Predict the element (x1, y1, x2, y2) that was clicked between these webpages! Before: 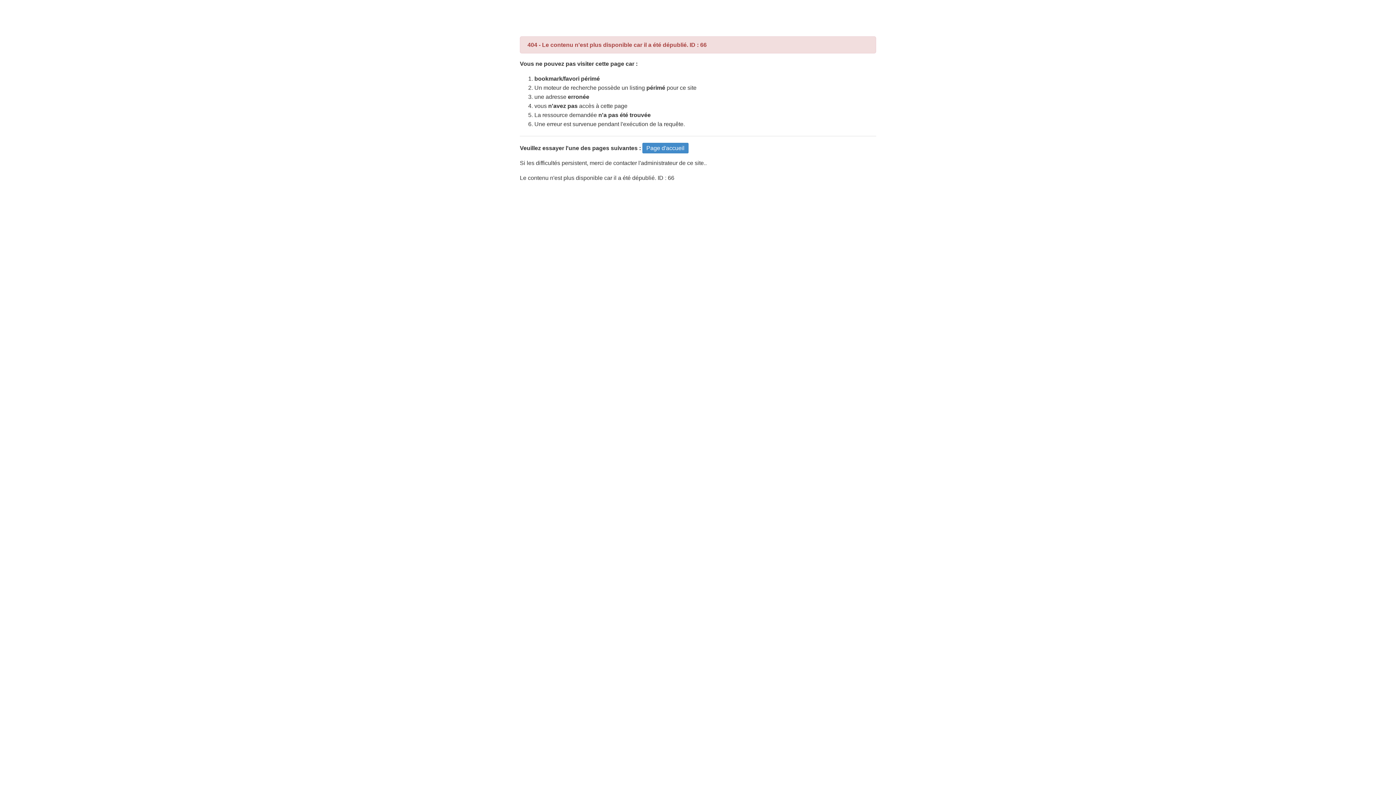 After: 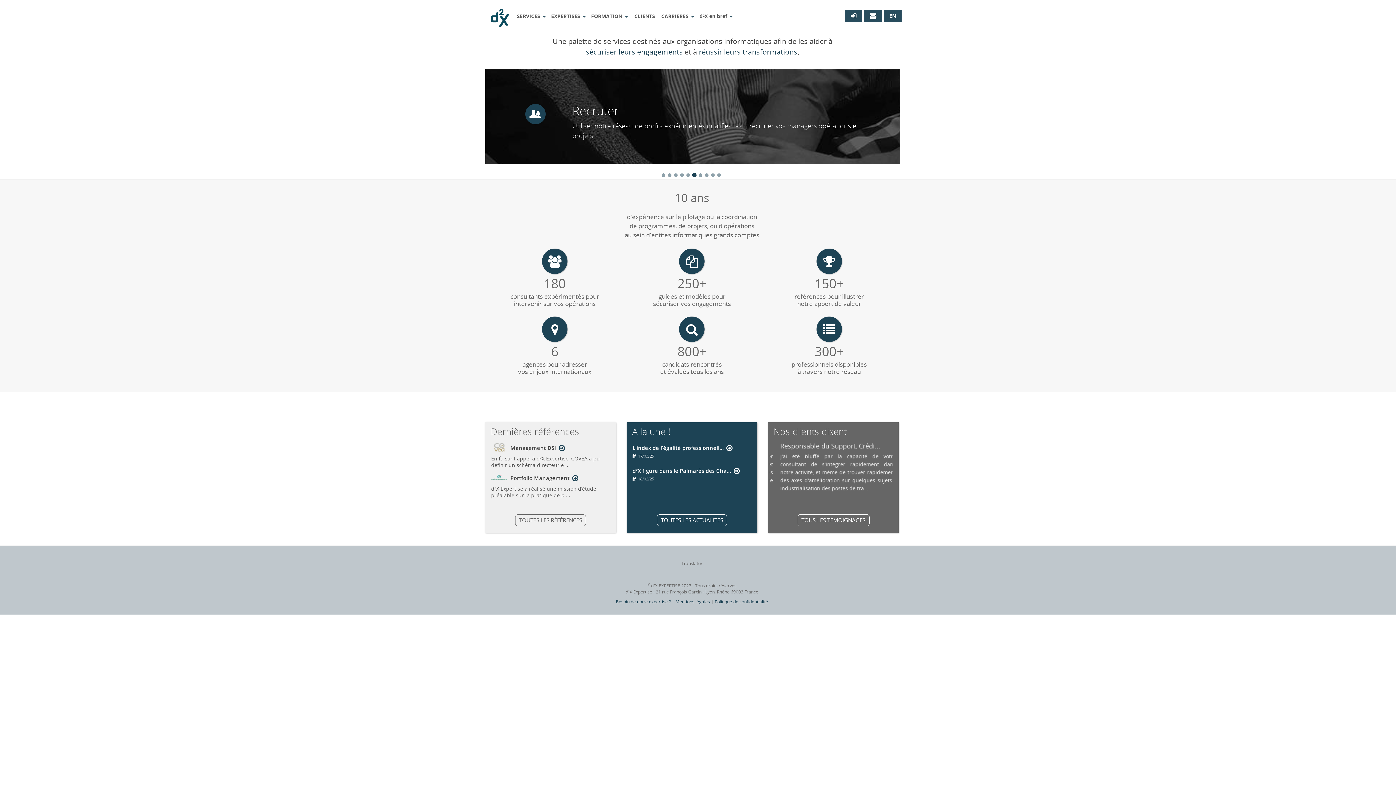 Action: bbox: (642, 142, 688, 153) label: Page d'accueil